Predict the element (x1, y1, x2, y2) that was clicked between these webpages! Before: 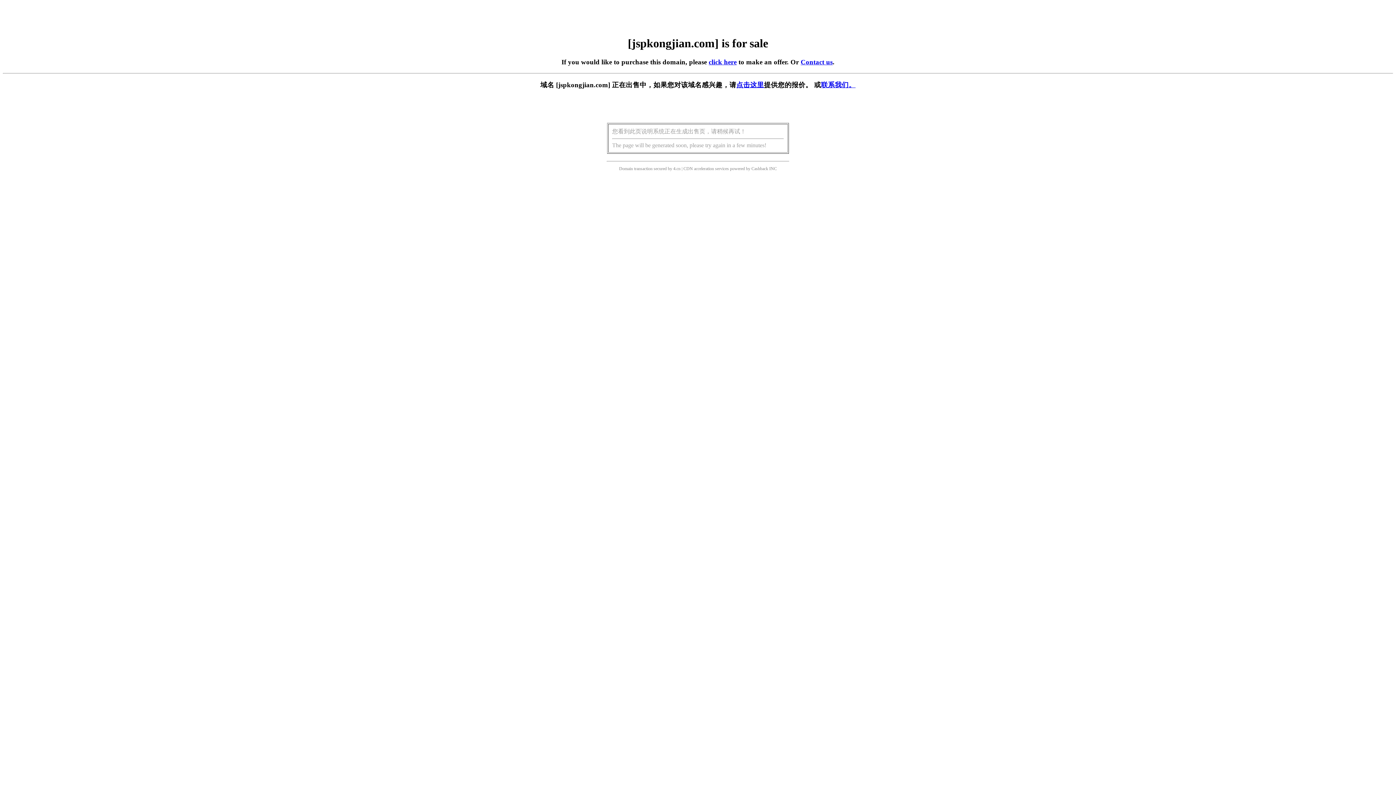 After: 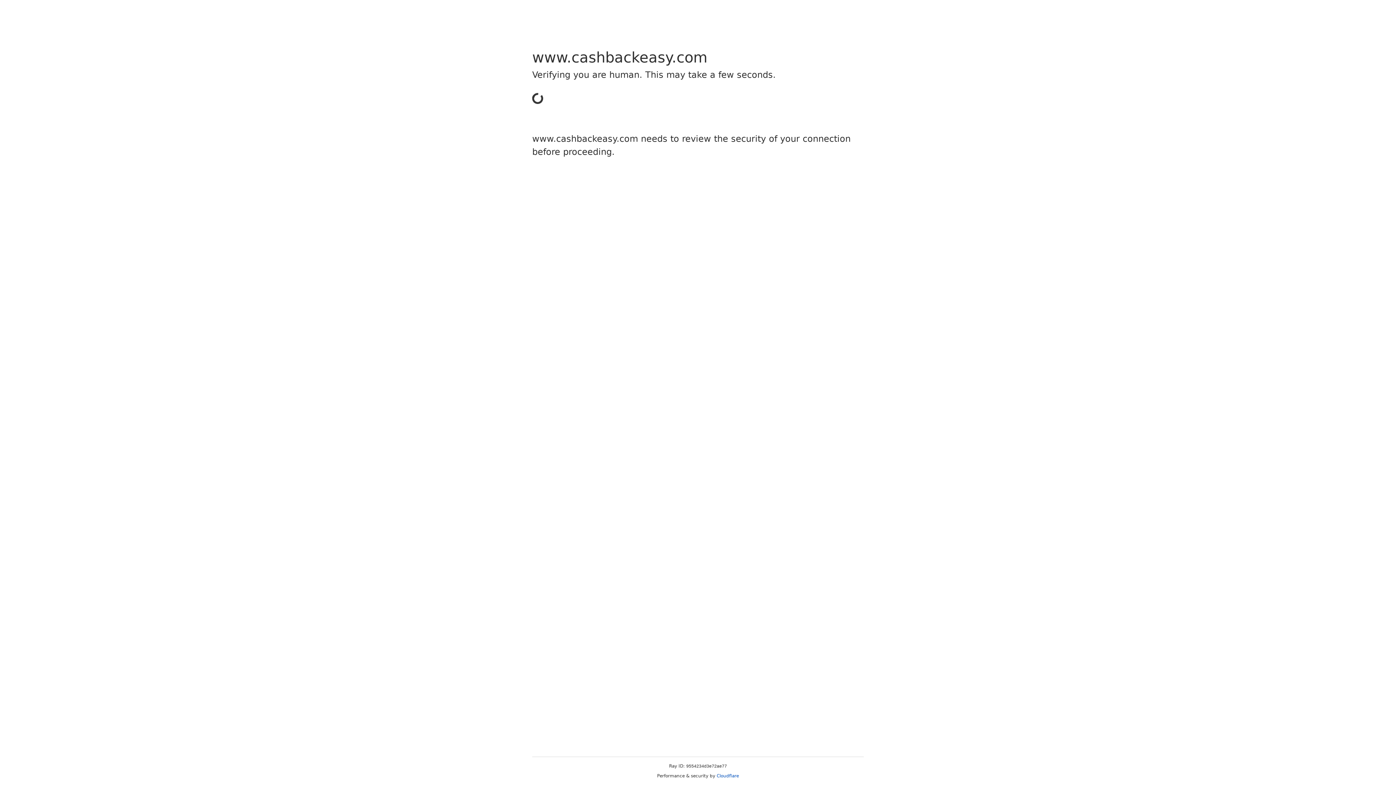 Action: bbox: (751, 166, 768, 171) label: Cashback